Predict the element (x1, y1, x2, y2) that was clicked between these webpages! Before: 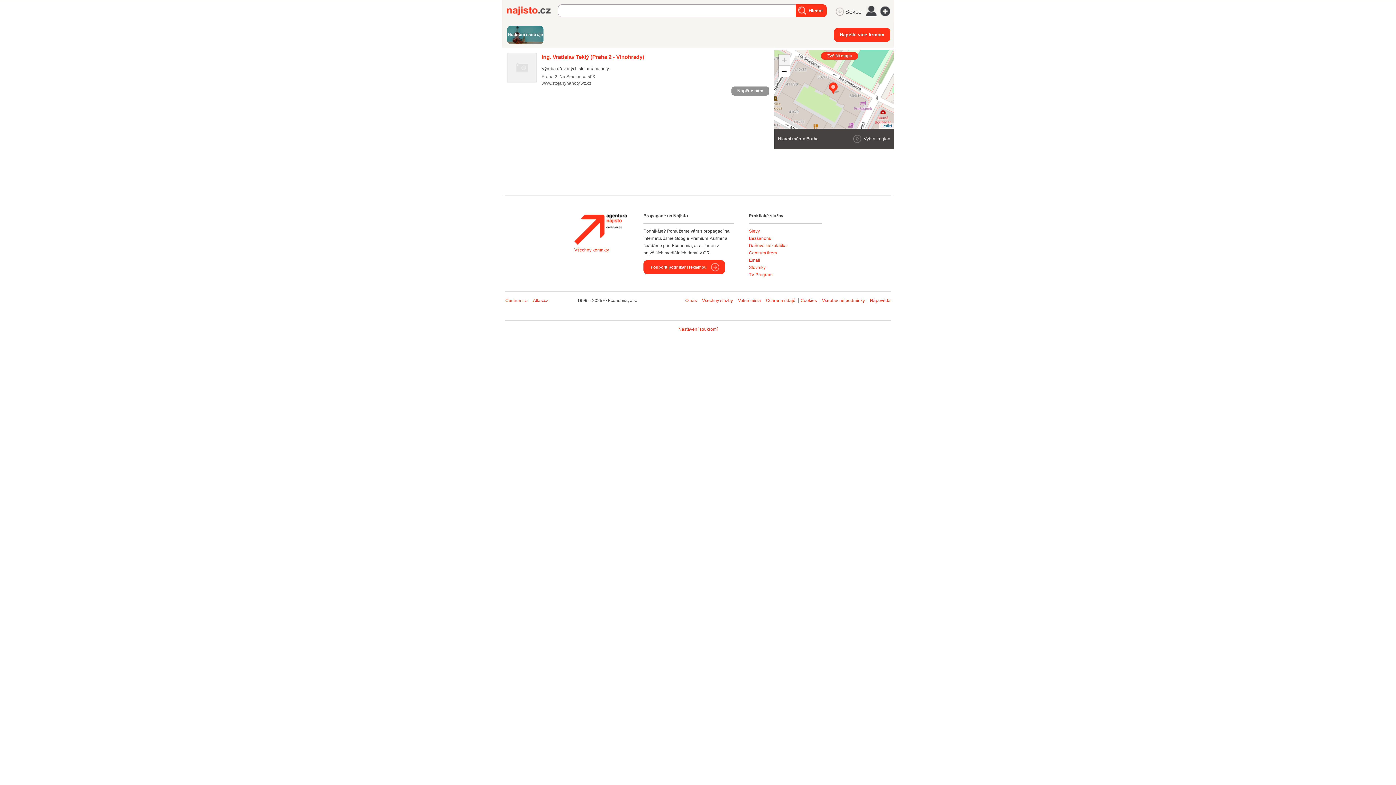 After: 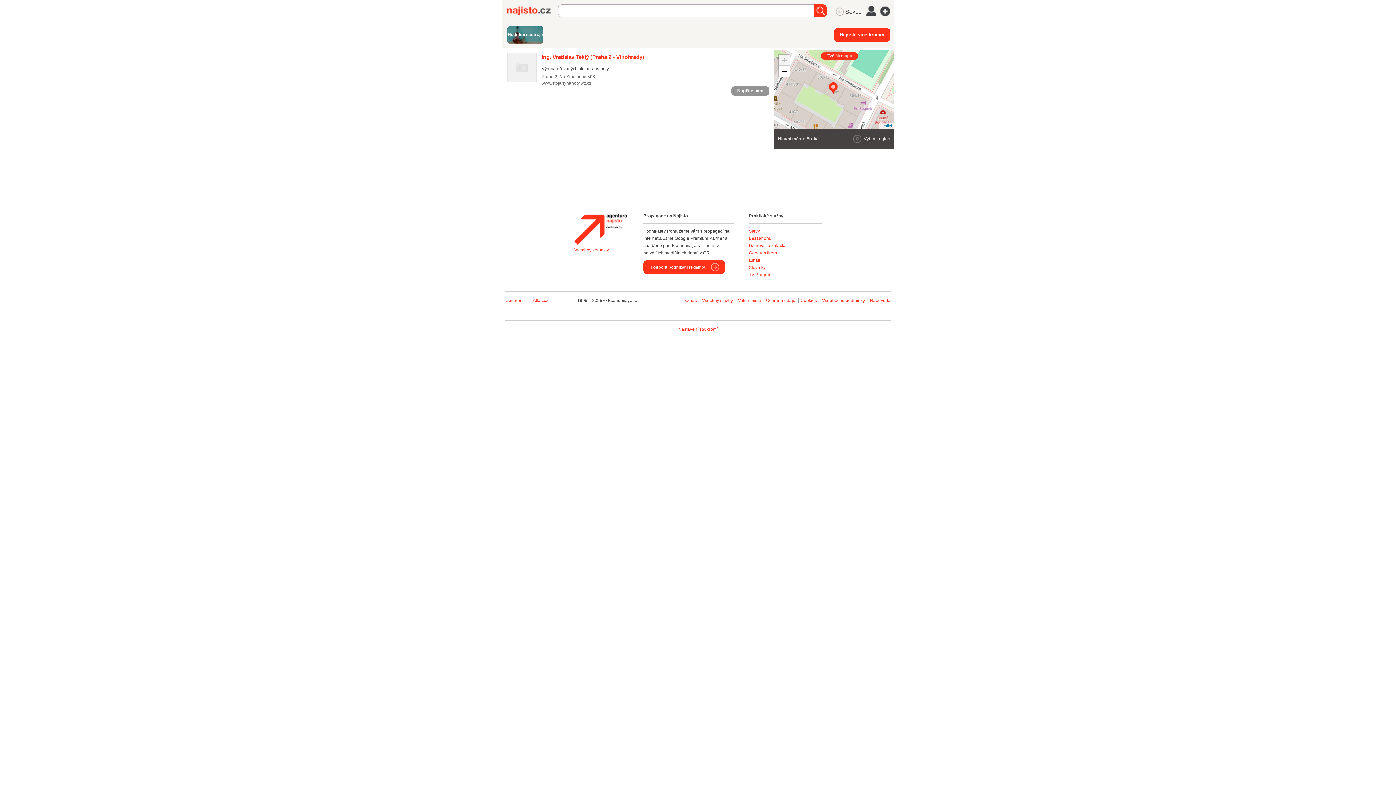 Action: bbox: (749, 257, 760, 262) label: Email